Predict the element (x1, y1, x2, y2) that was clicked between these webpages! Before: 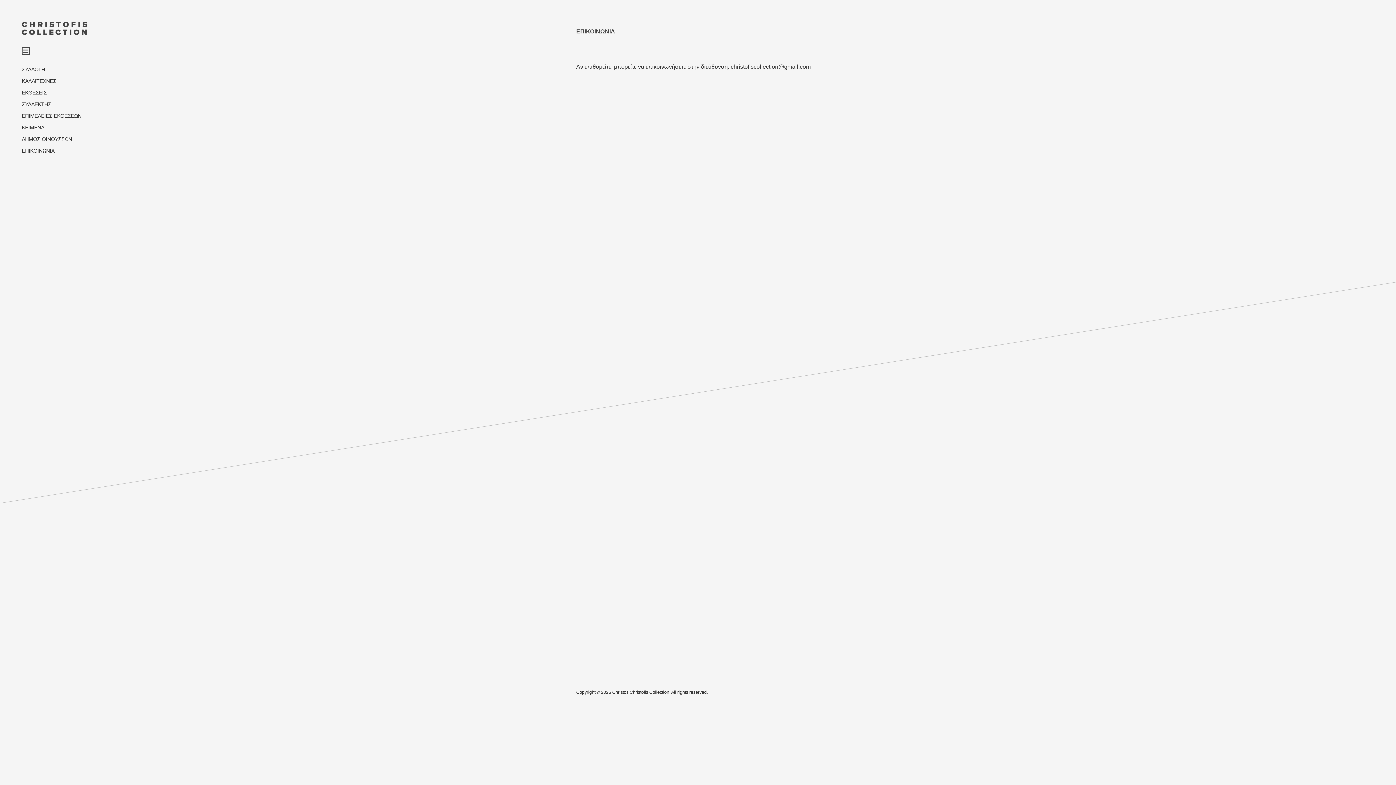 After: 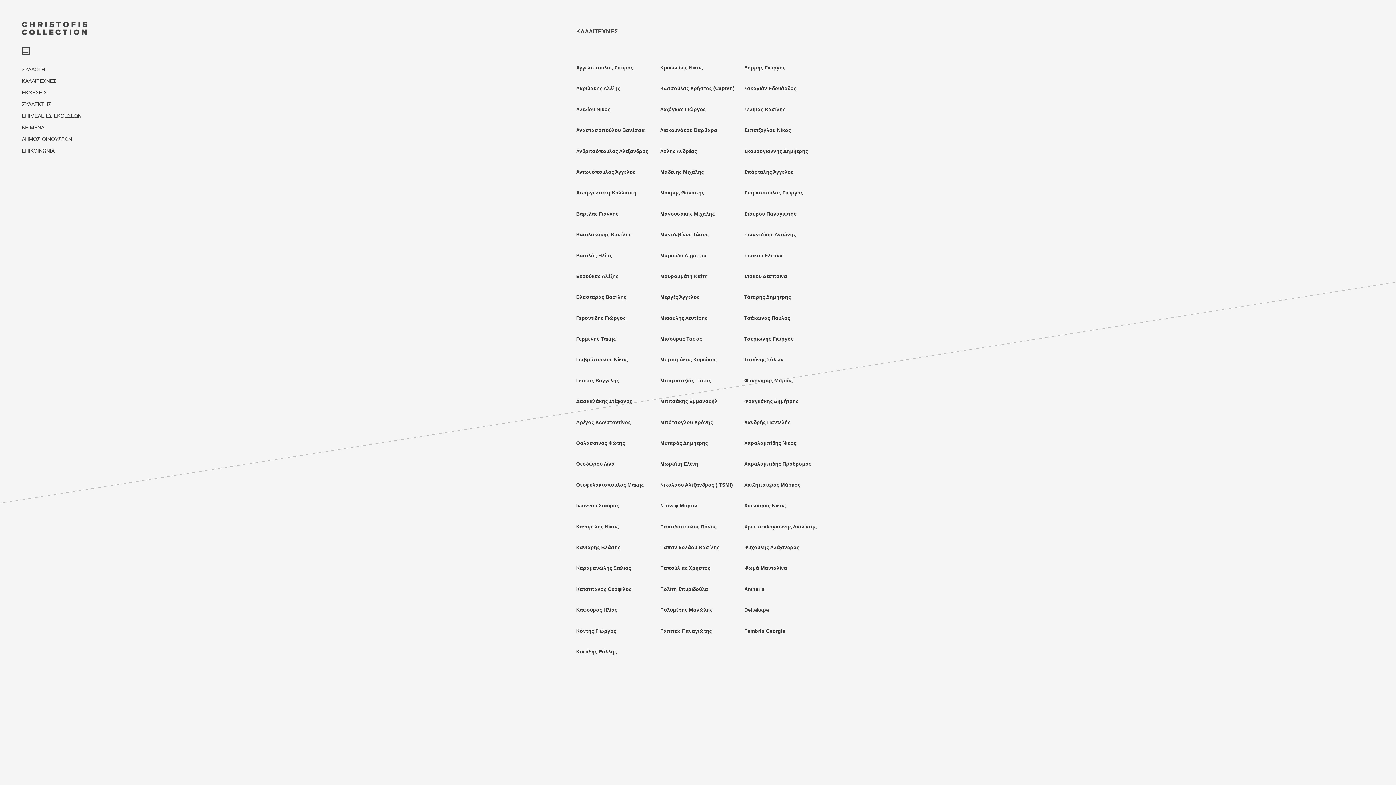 Action: bbox: (21, 78, 56, 84) label: ΚΑΛΛΙΤΕΧΝΕΣ